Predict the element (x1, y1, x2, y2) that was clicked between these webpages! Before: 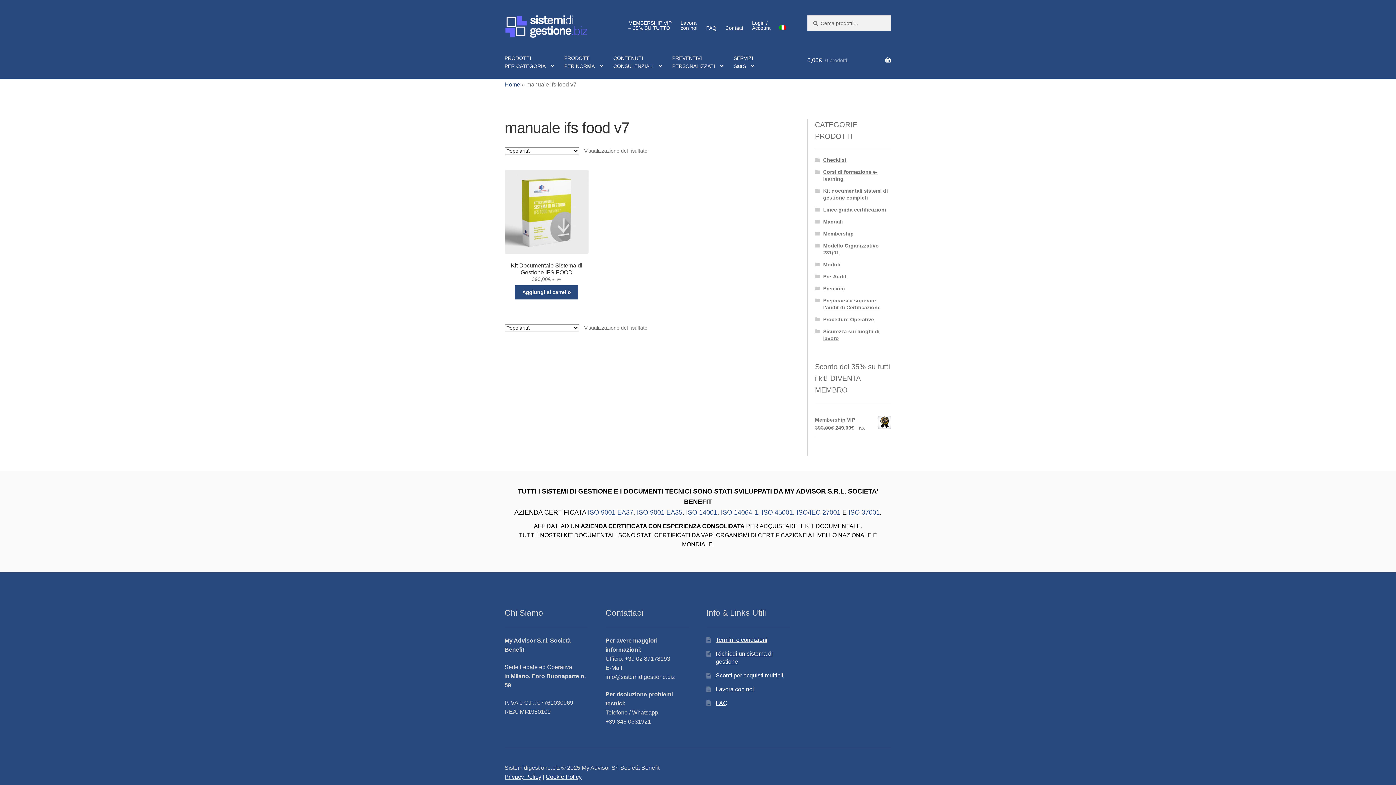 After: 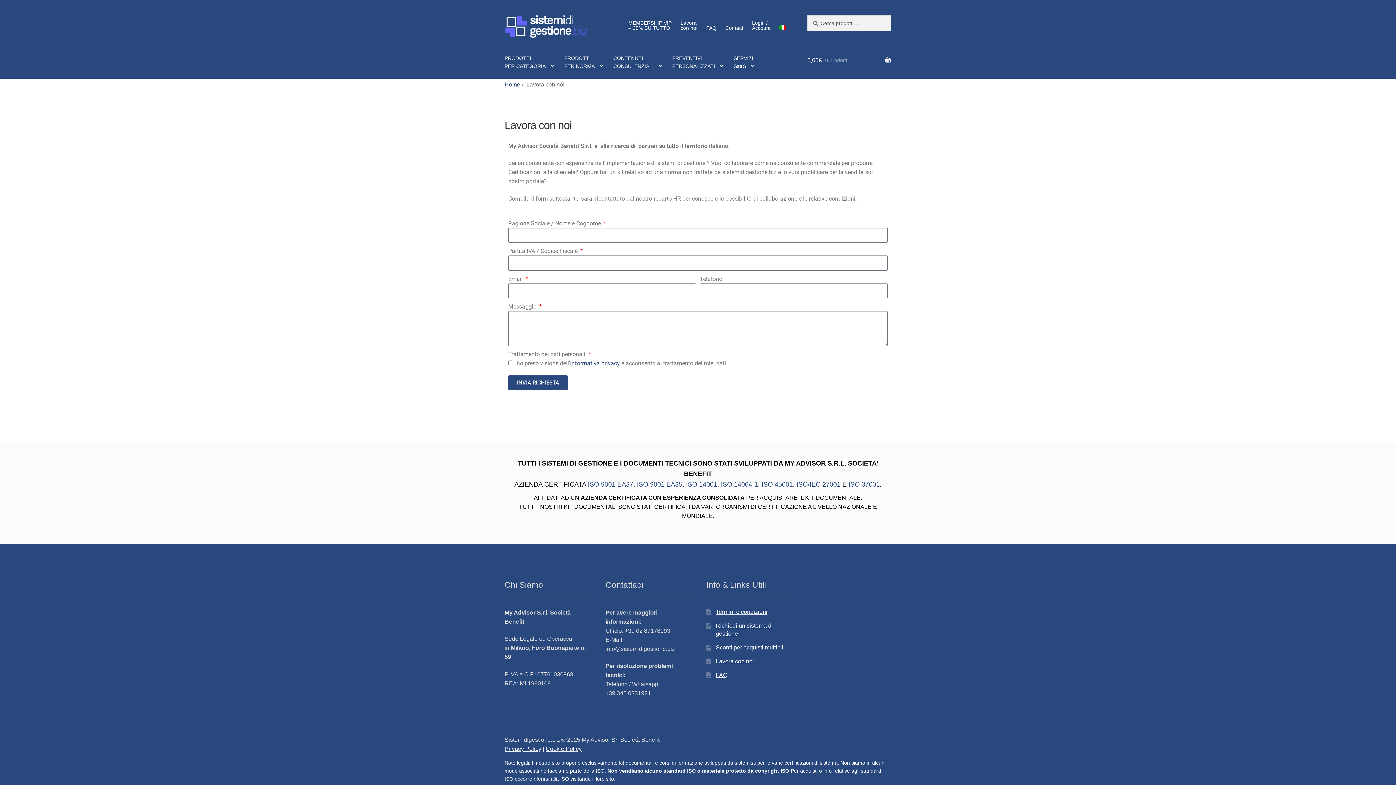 Action: bbox: (715, 686, 754, 692) label: Lavora con noi